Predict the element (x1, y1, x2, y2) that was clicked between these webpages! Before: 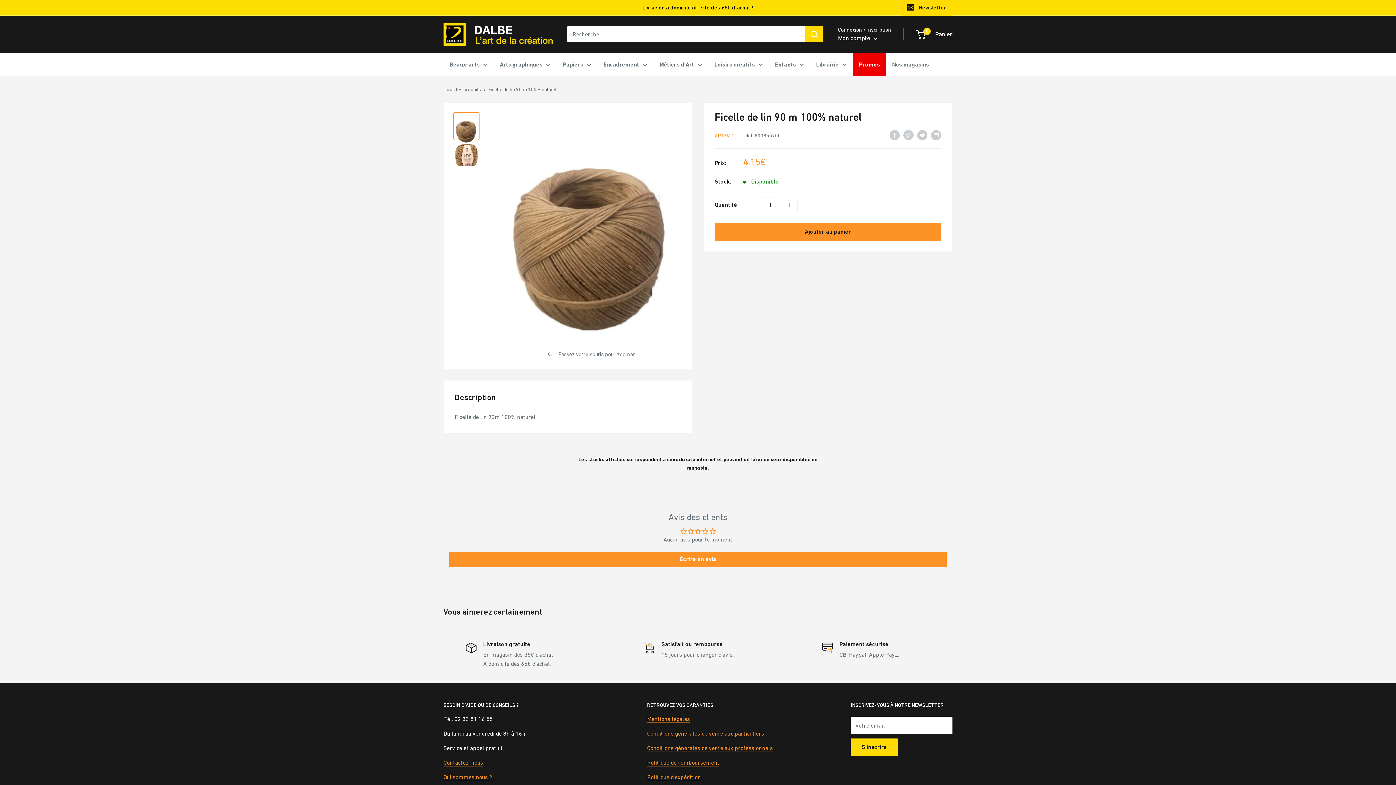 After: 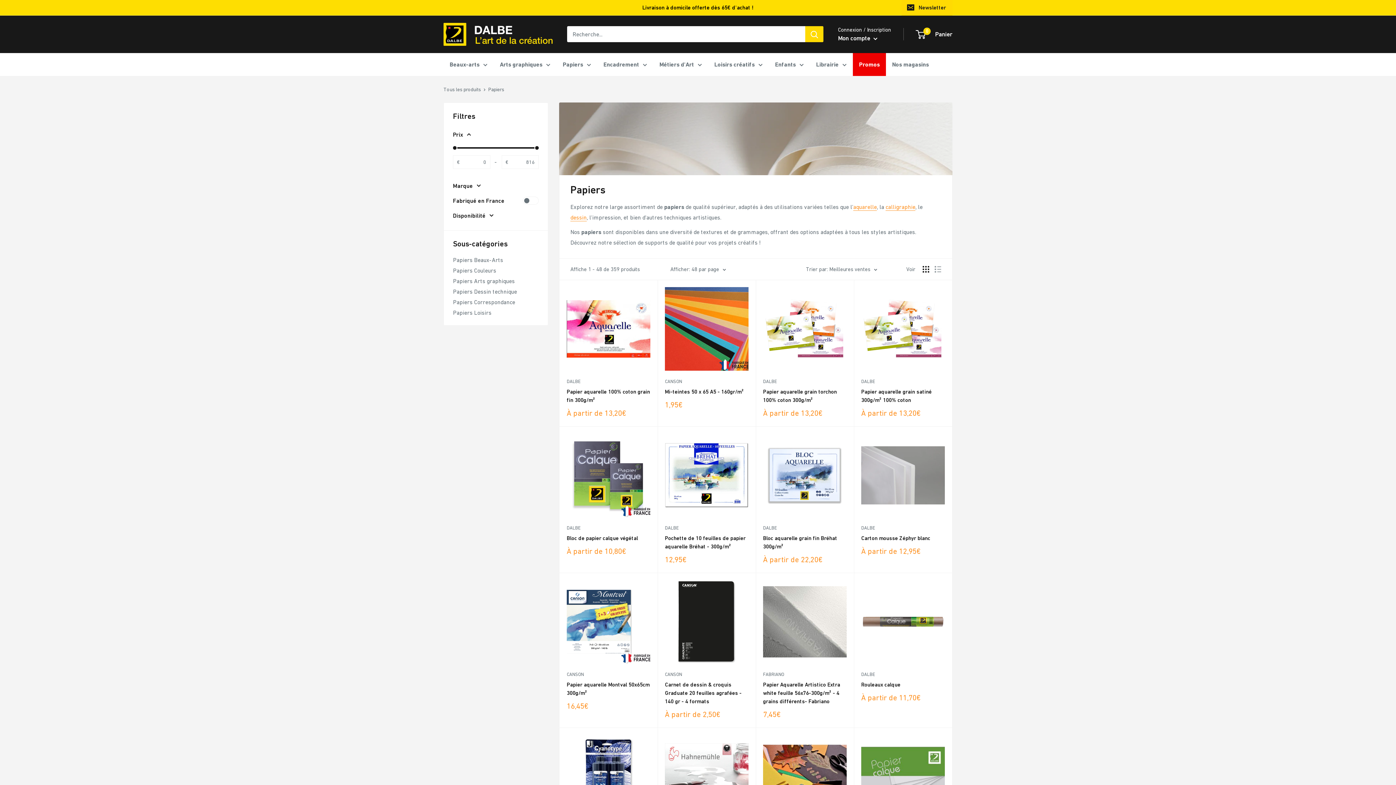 Action: bbox: (562, 59, 591, 69) label: Papiers